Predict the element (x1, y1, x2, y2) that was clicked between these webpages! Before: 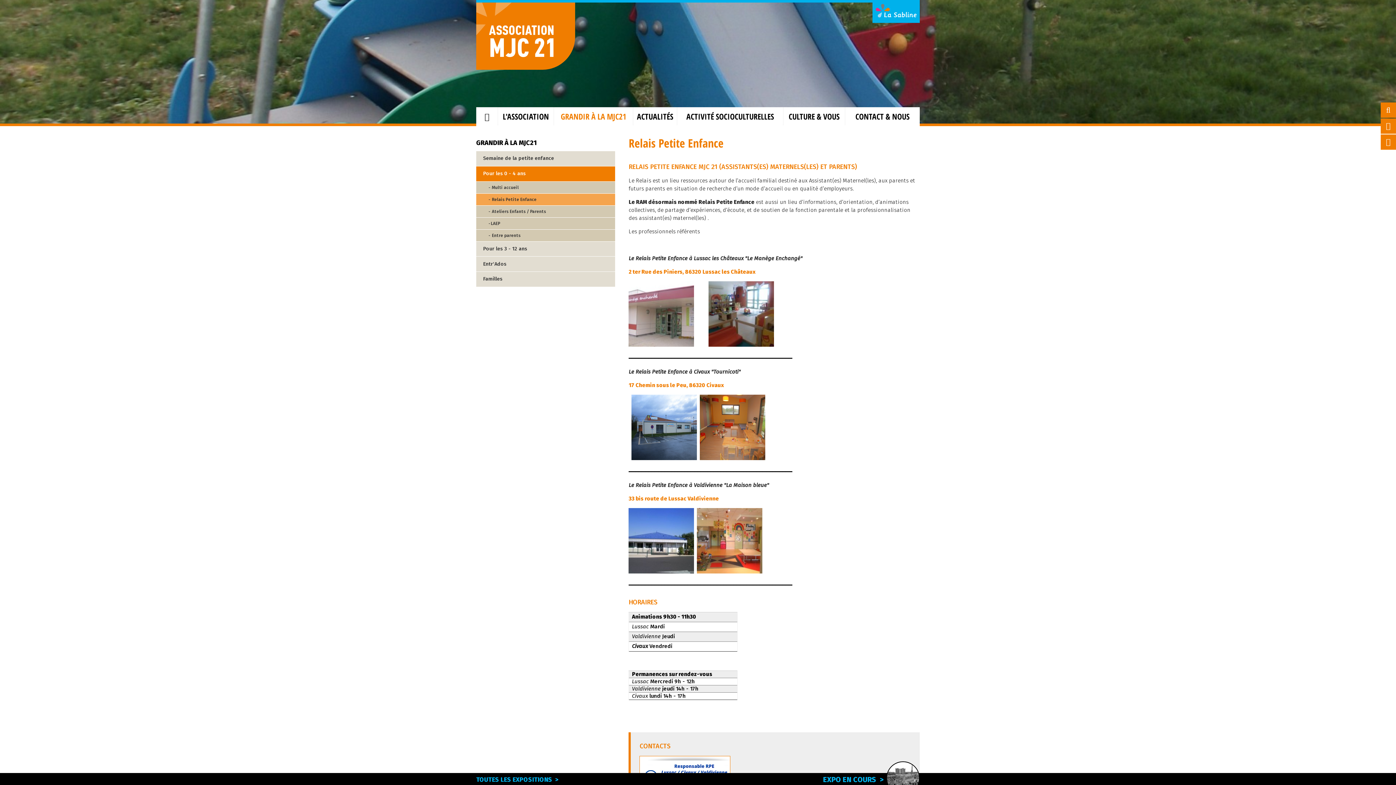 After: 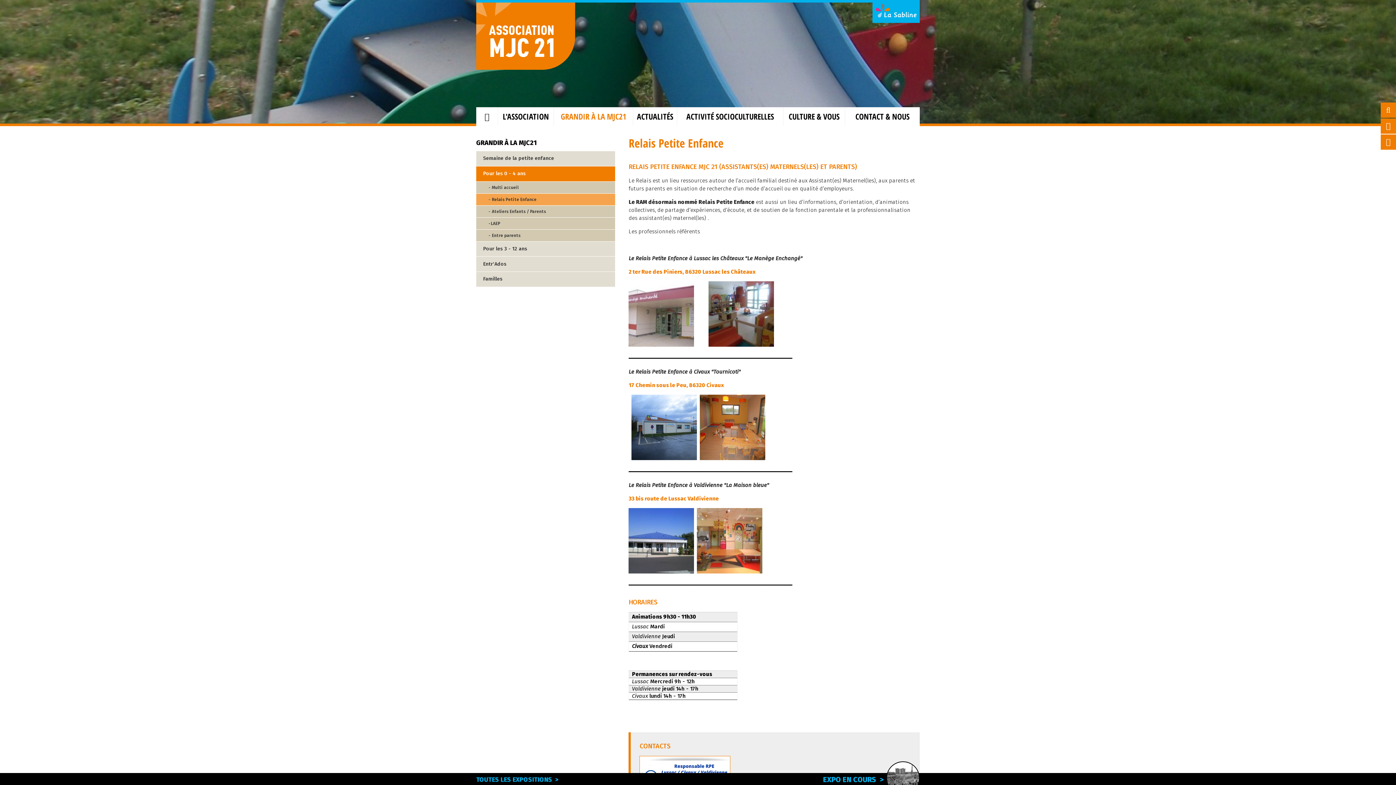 Action: label: - Relais Petite Enfance bbox: (476, 193, 615, 205)